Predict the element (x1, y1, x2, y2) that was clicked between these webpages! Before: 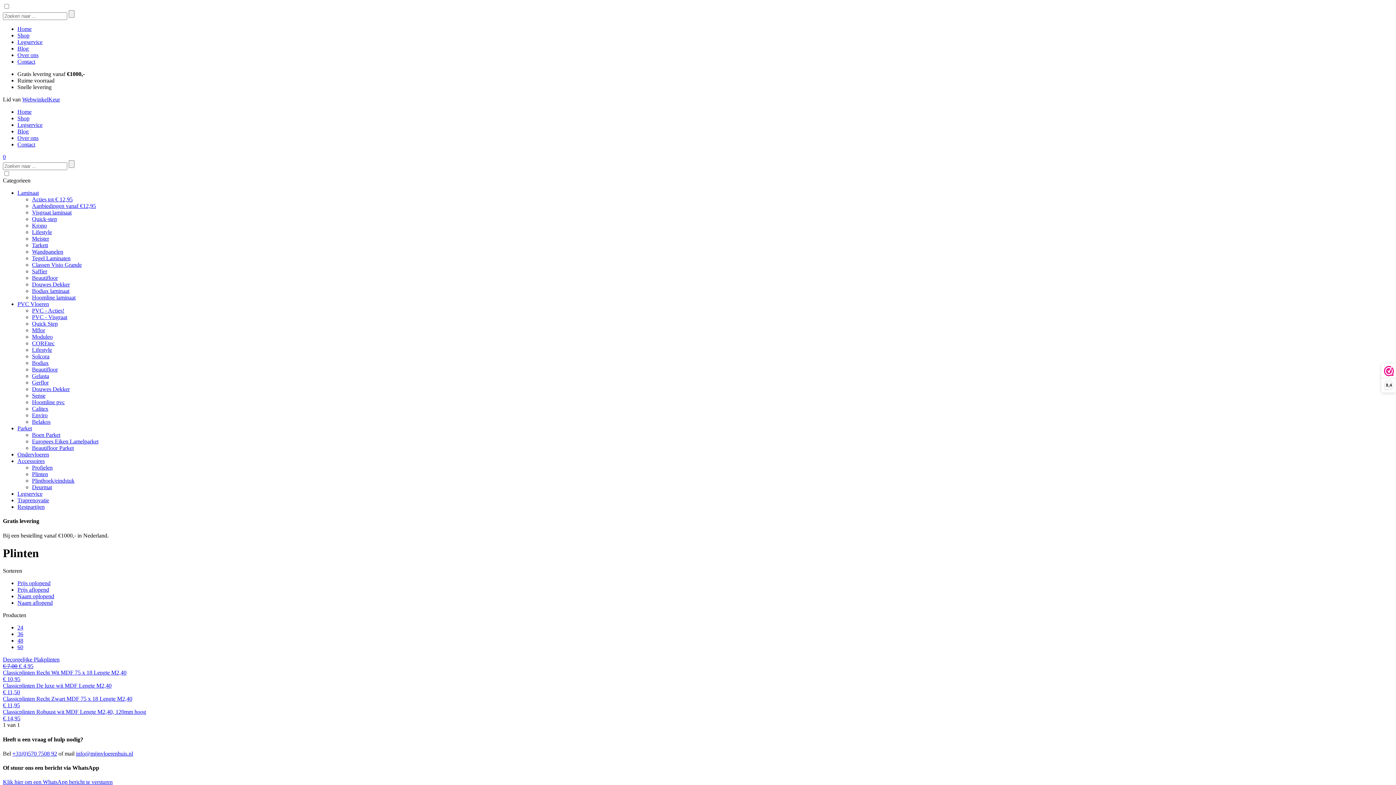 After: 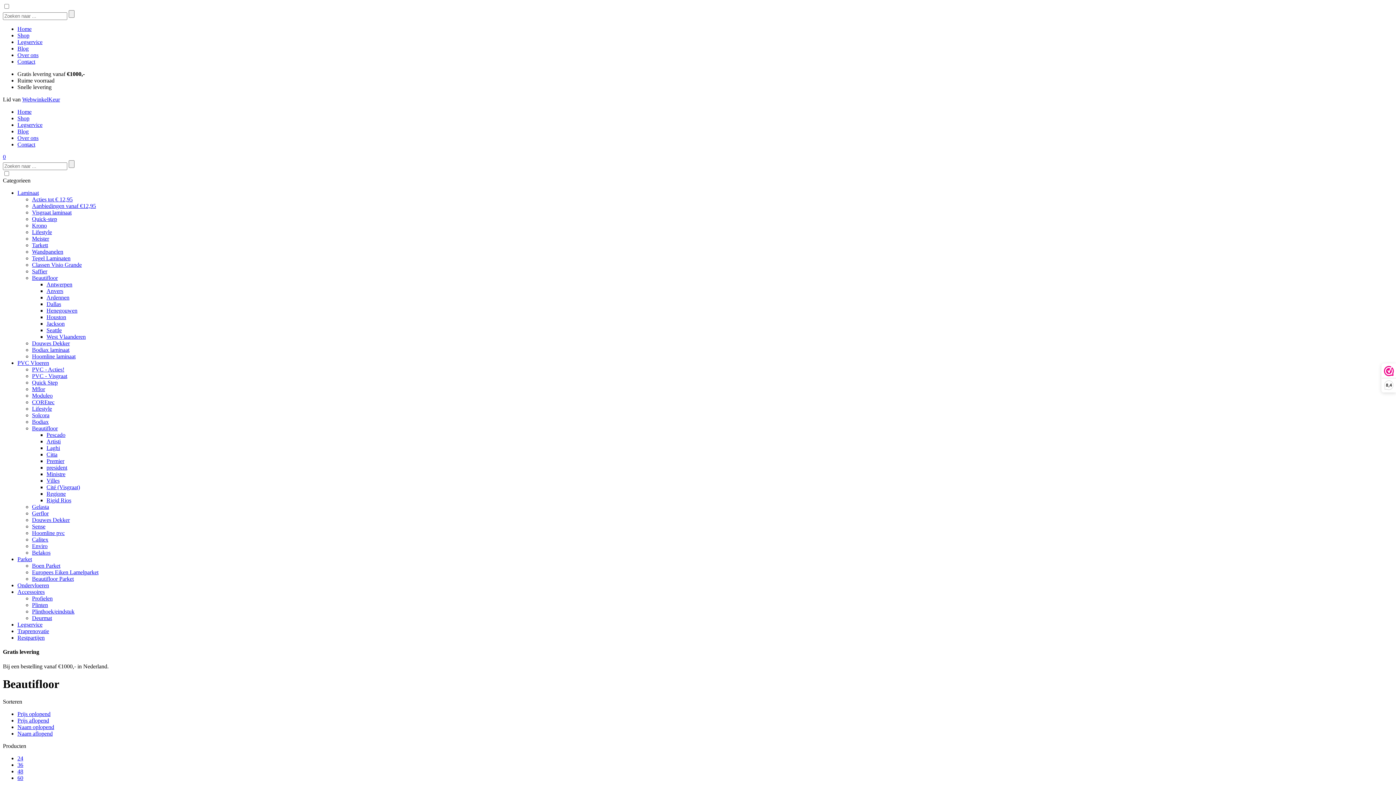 Action: label: Beautifloor bbox: (32, 274, 57, 281)